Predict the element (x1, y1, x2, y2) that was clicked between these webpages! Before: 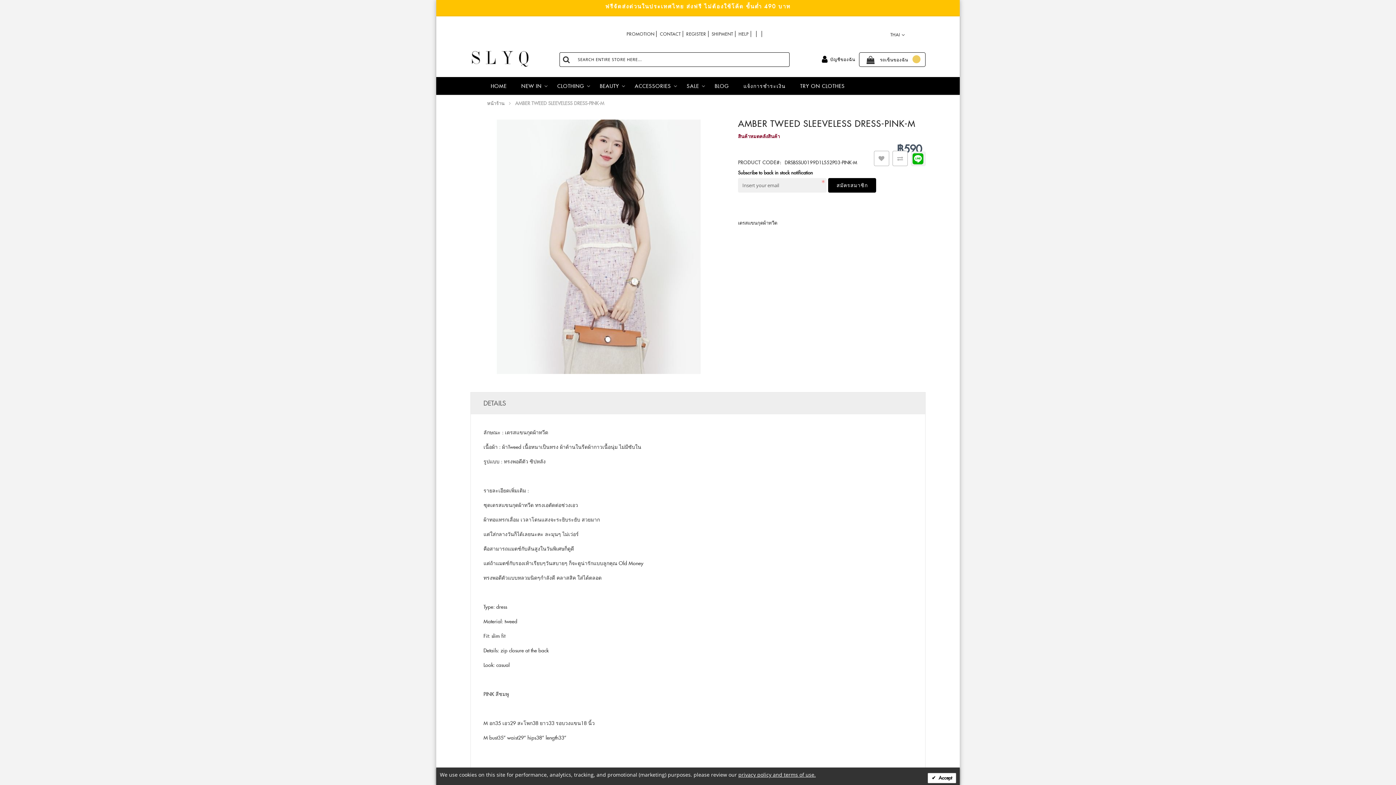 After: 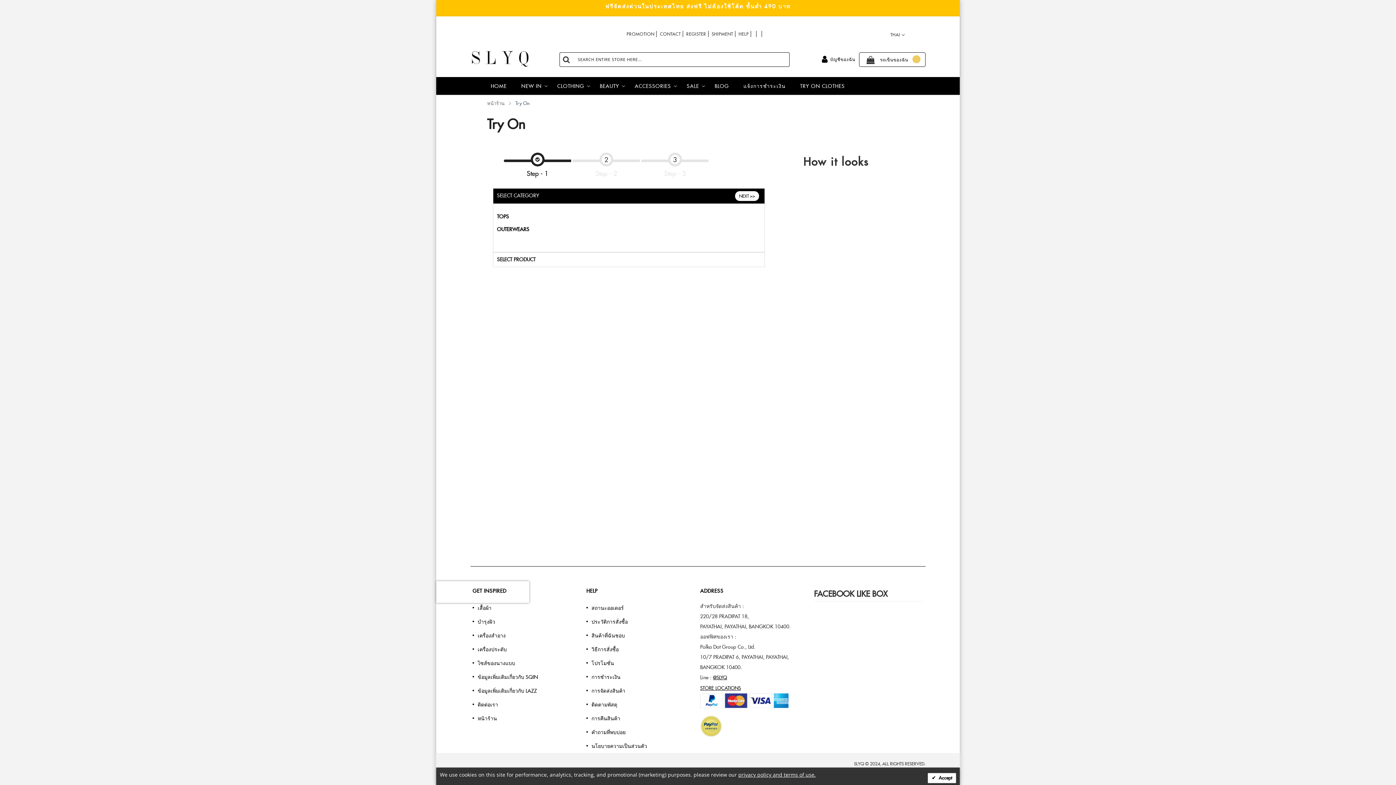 Action: bbox: (793, 77, 852, 95) label: TRY ON CLOTHES